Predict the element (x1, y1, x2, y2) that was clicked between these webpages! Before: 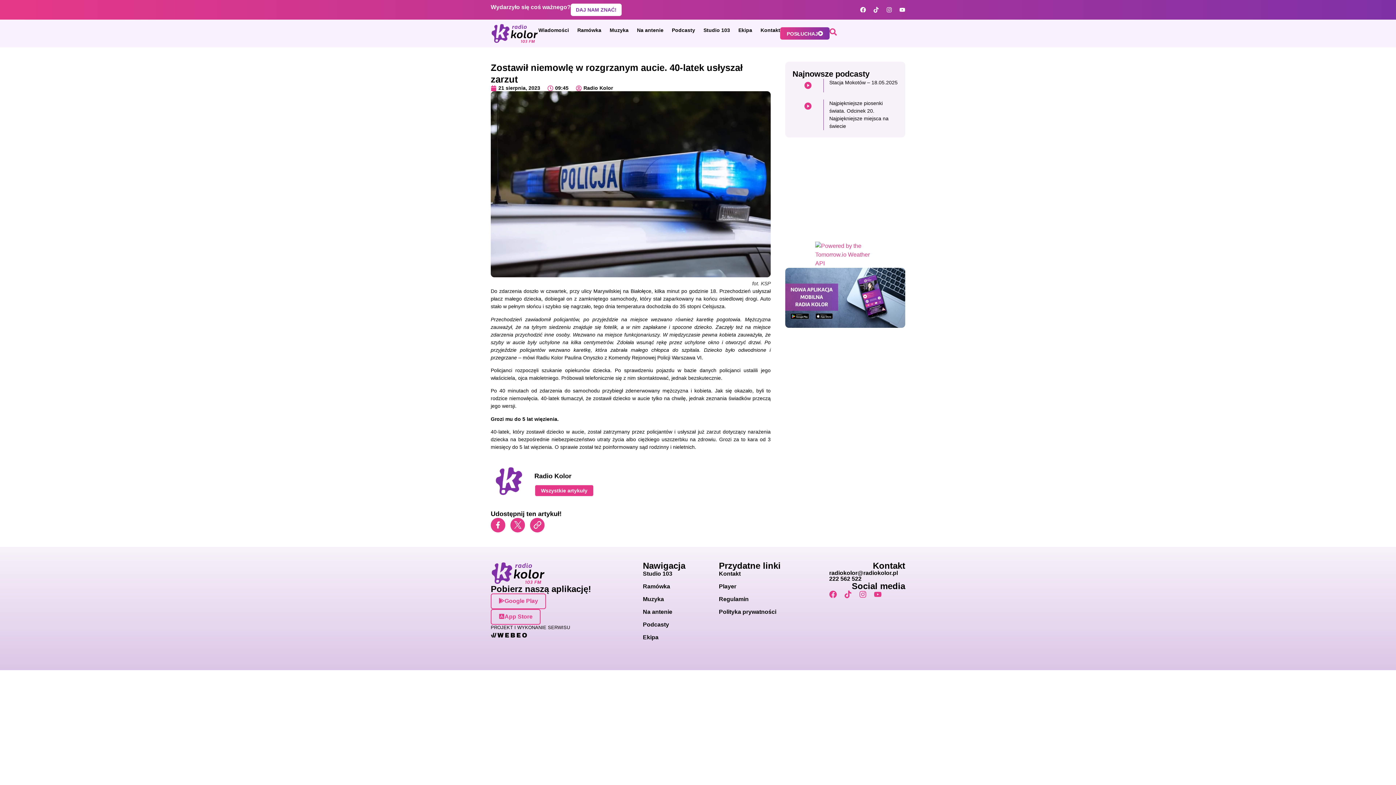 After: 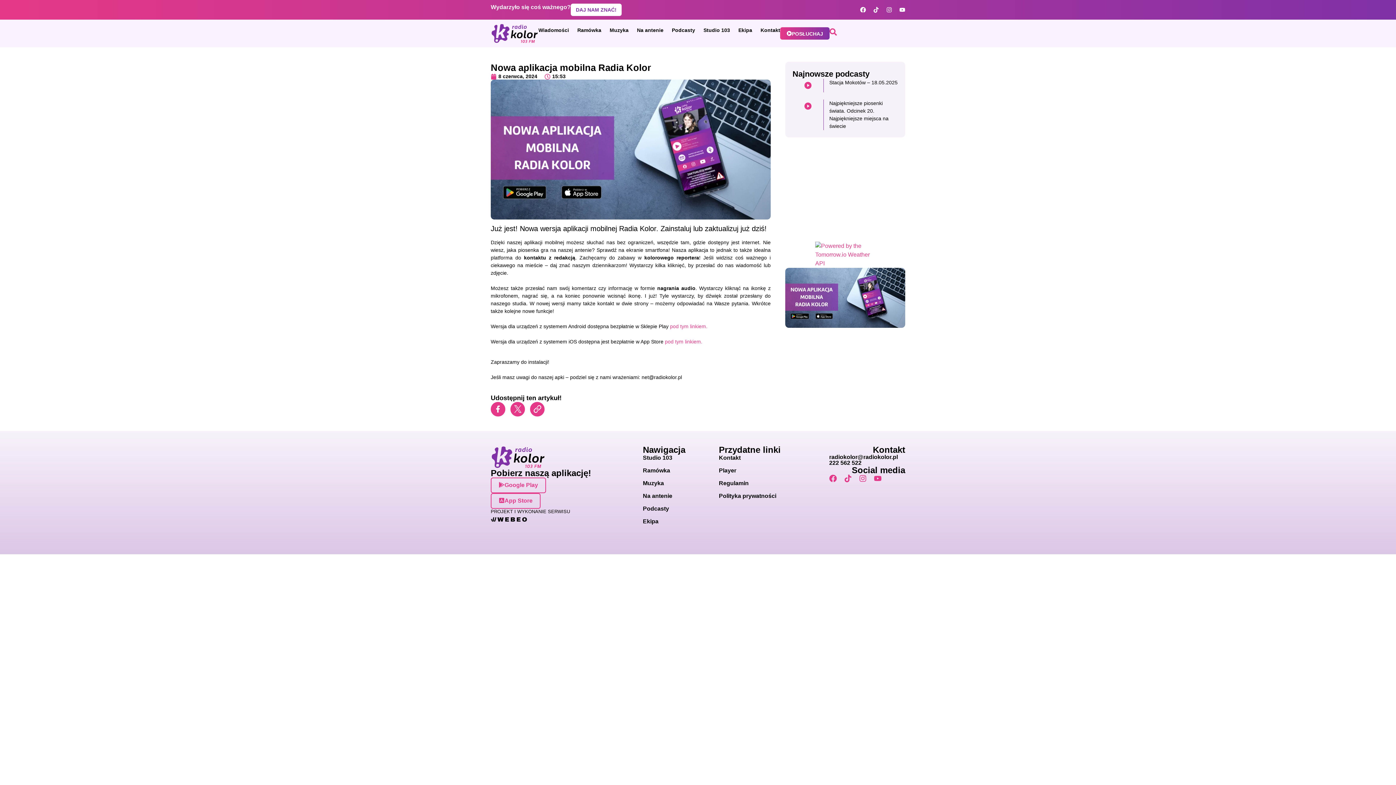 Action: bbox: (785, 268, 905, 328)